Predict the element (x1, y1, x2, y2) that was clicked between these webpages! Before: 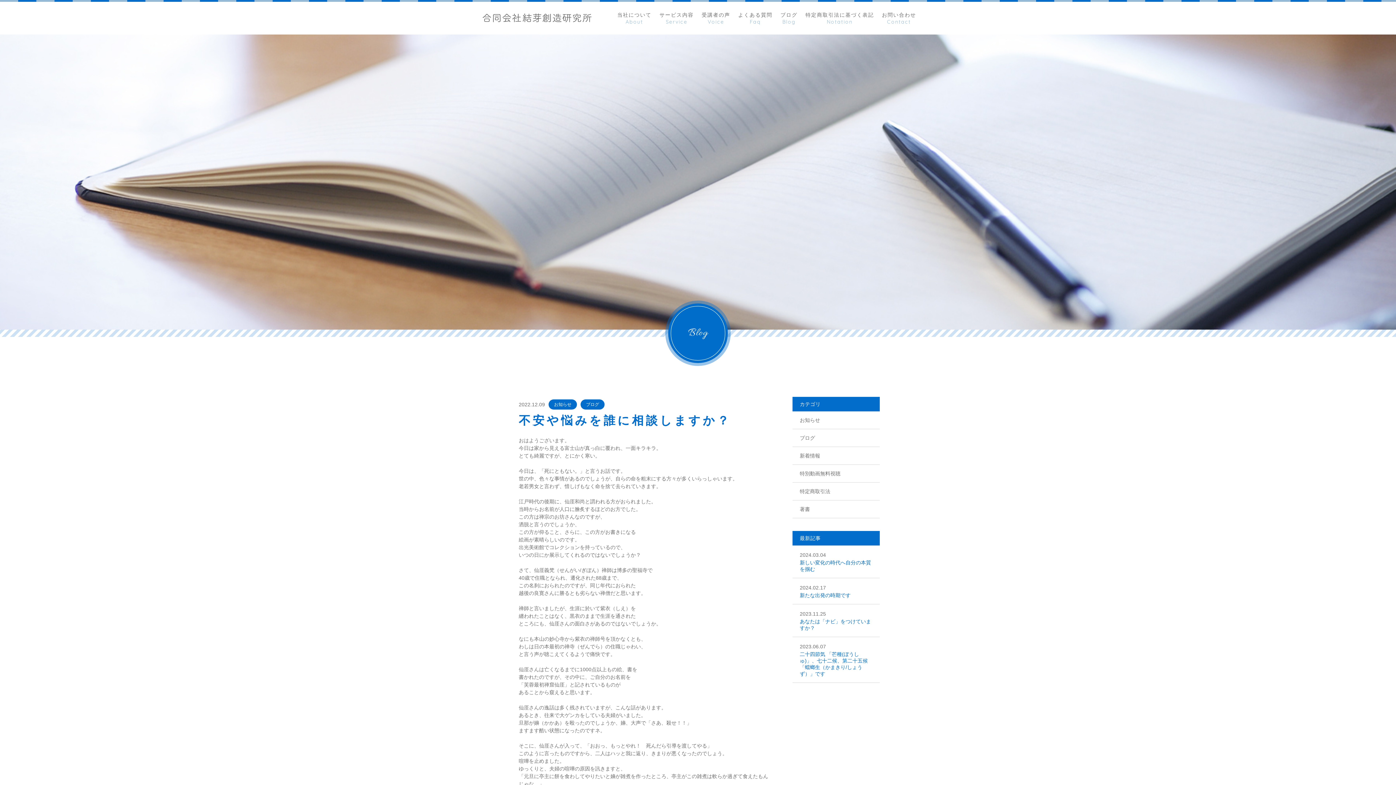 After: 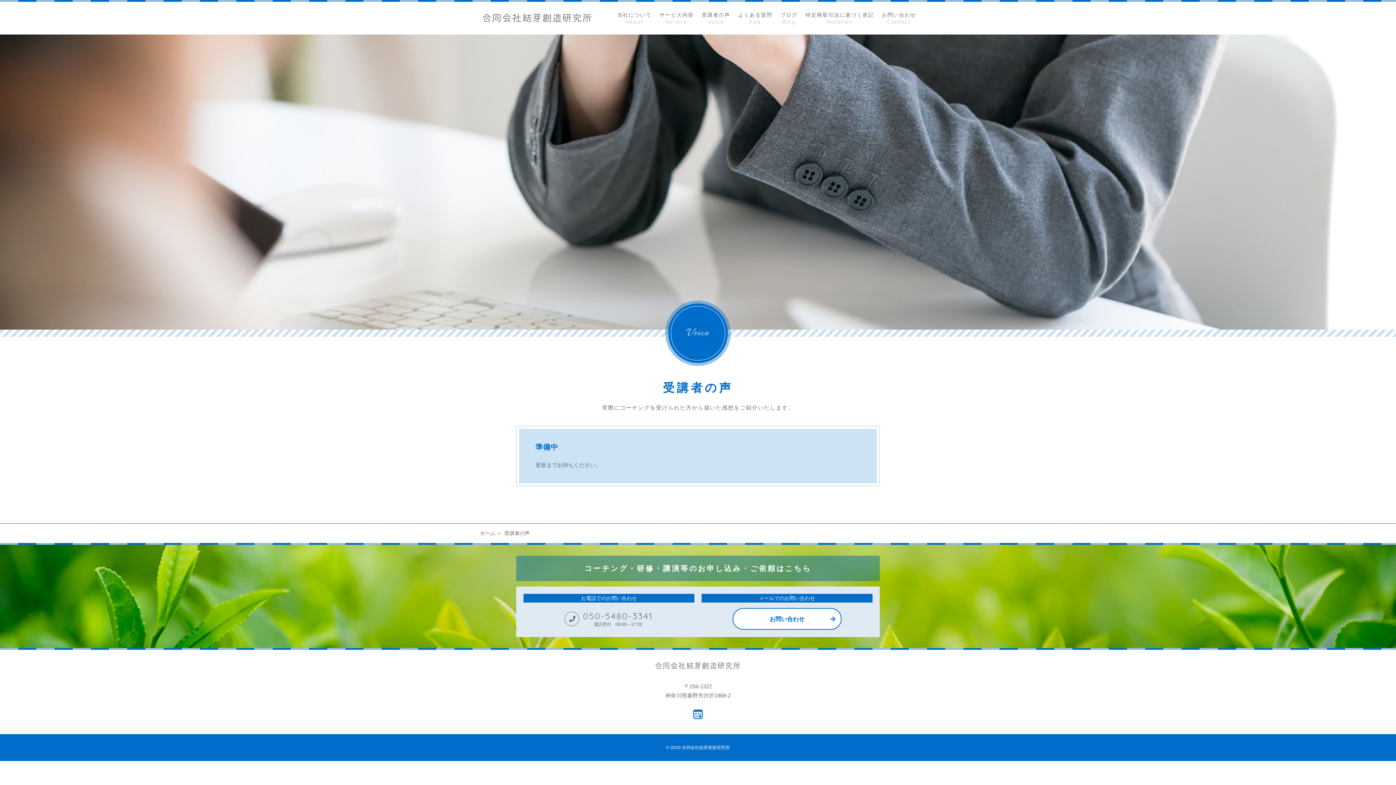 Action: bbox: (701, 1, 730, 34) label: 受講者の声